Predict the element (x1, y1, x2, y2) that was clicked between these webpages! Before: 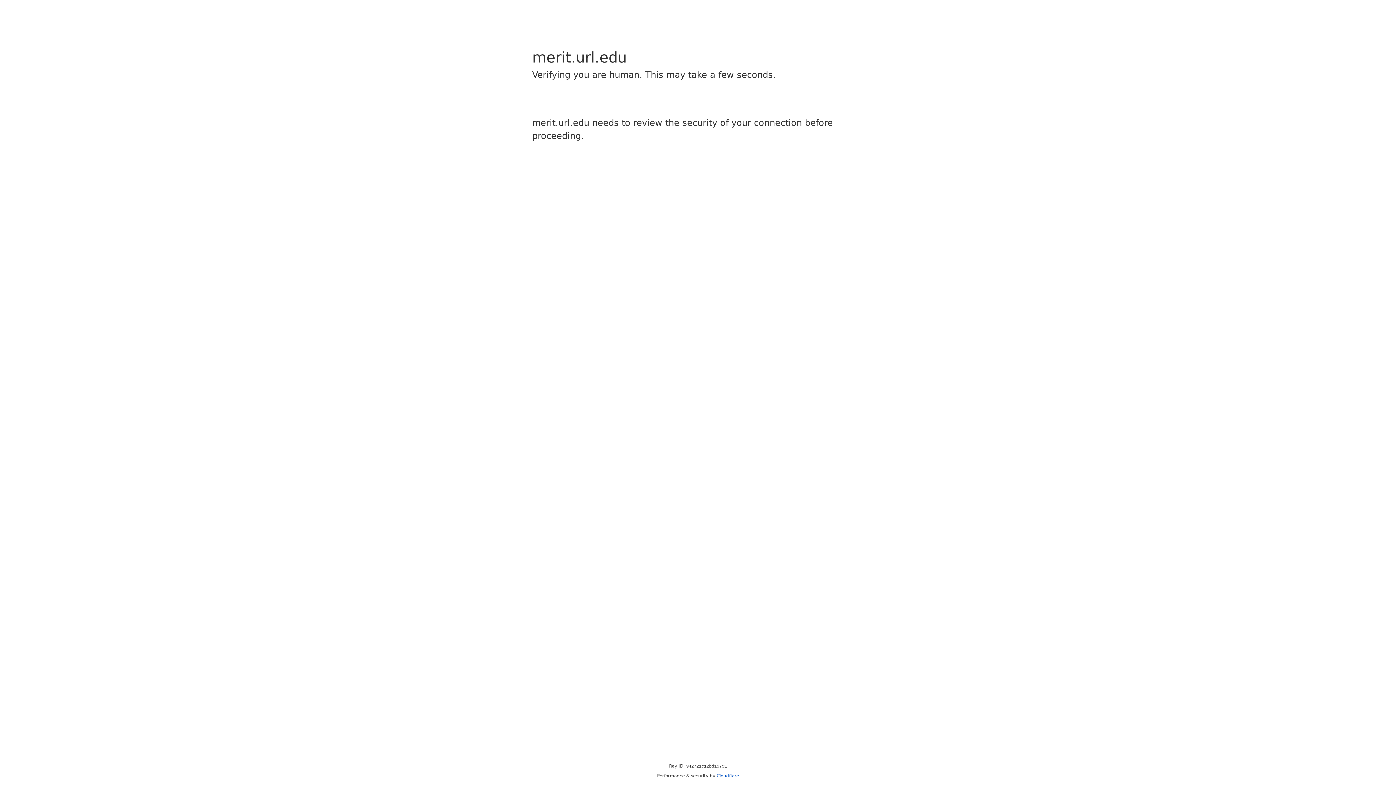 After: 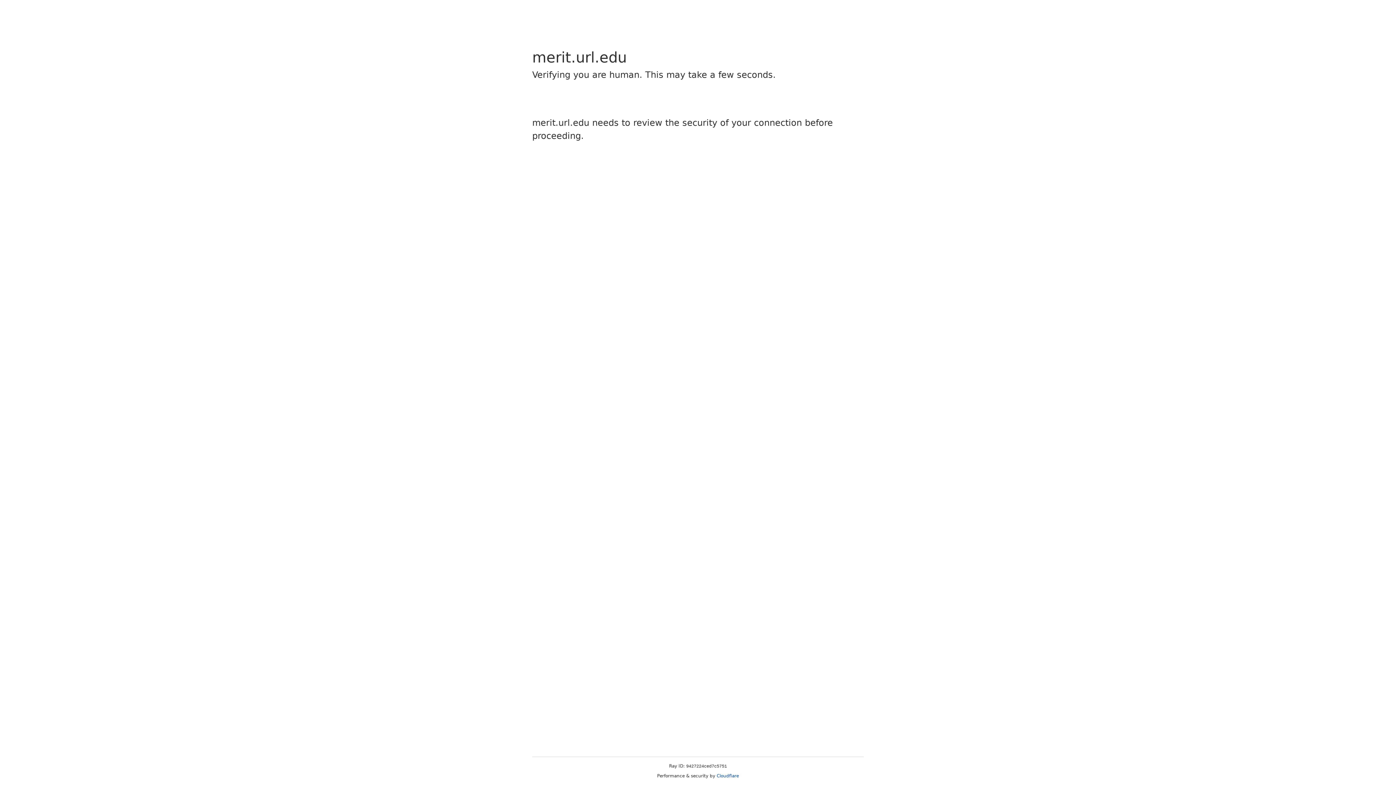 Action: label: Cloudflare bbox: (716, 773, 739, 778)